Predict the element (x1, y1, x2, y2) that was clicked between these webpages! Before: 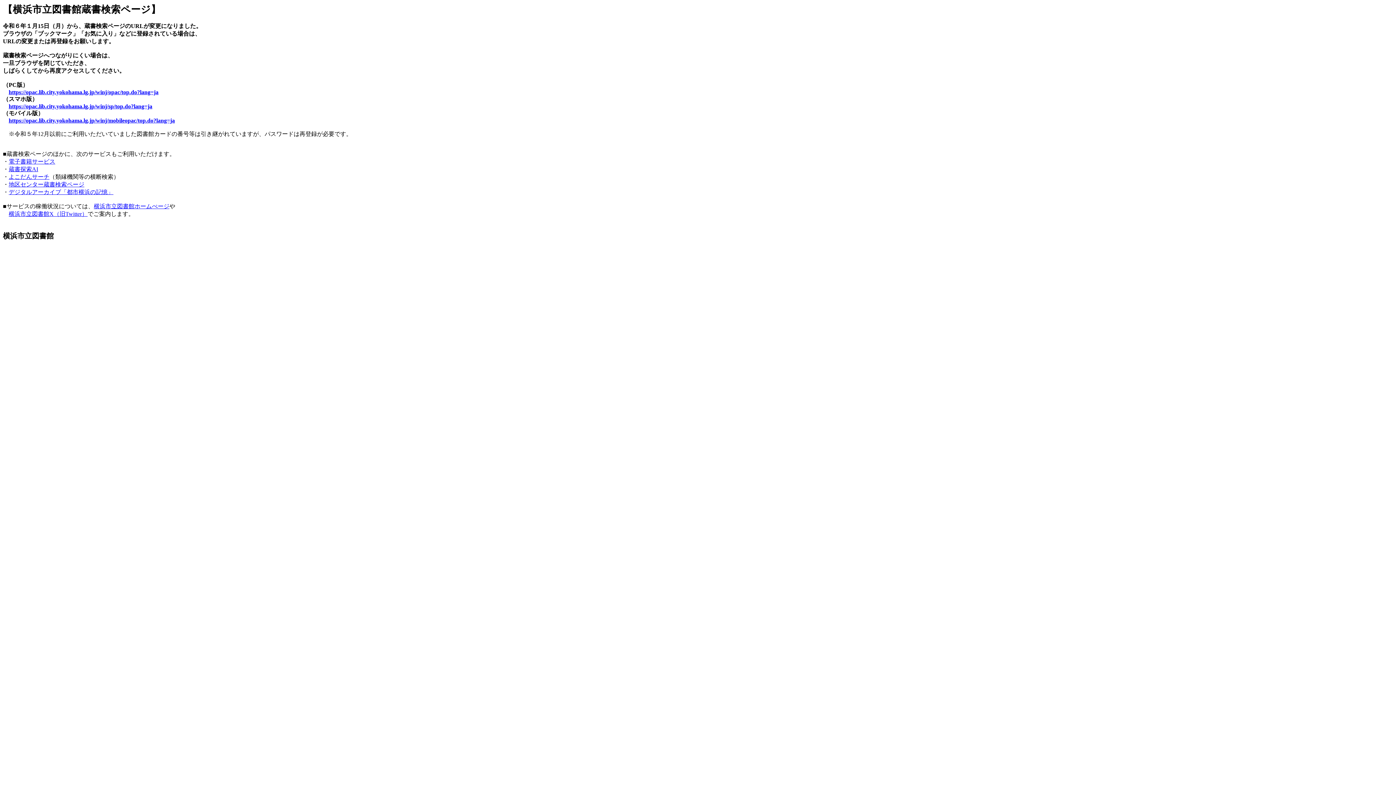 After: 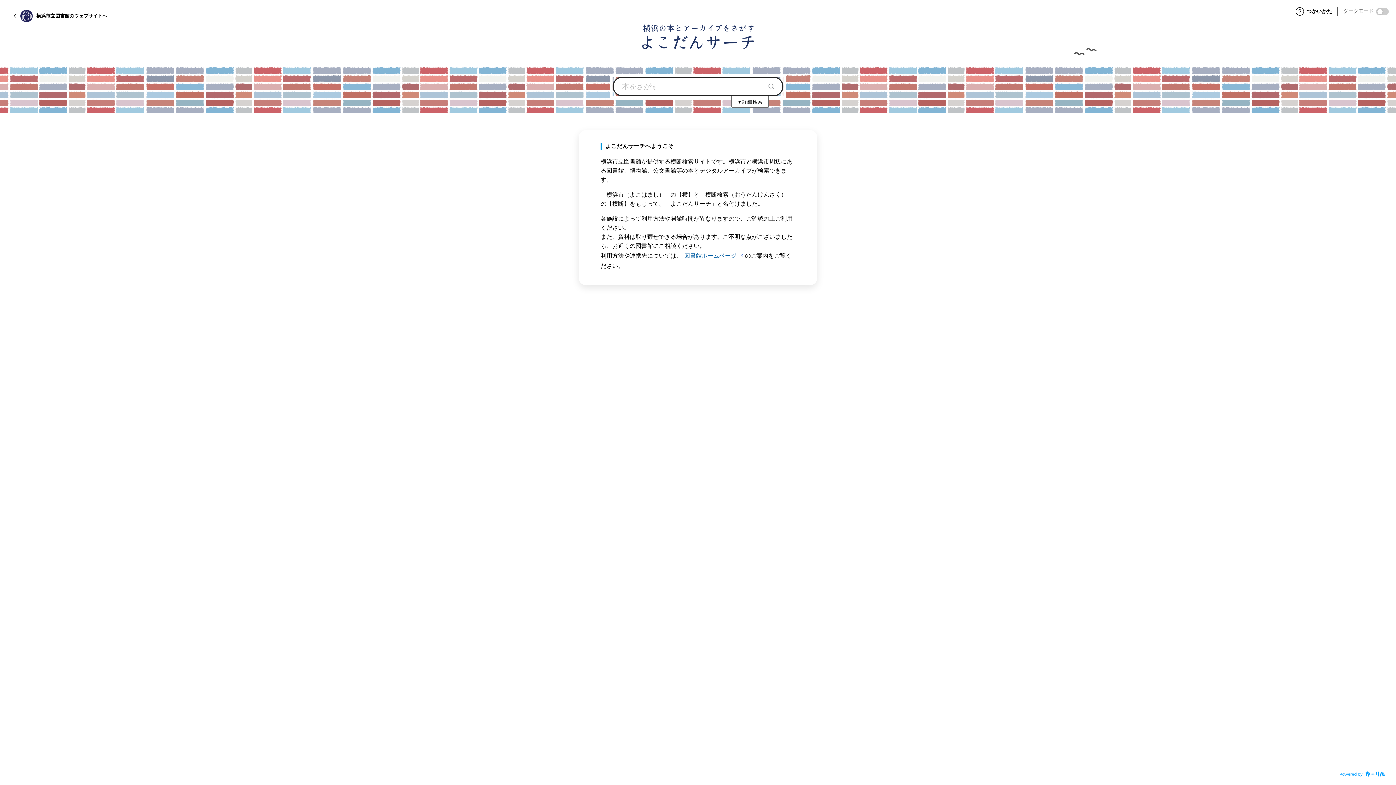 Action: bbox: (8, 173, 49, 180) label: よこだんサーチ